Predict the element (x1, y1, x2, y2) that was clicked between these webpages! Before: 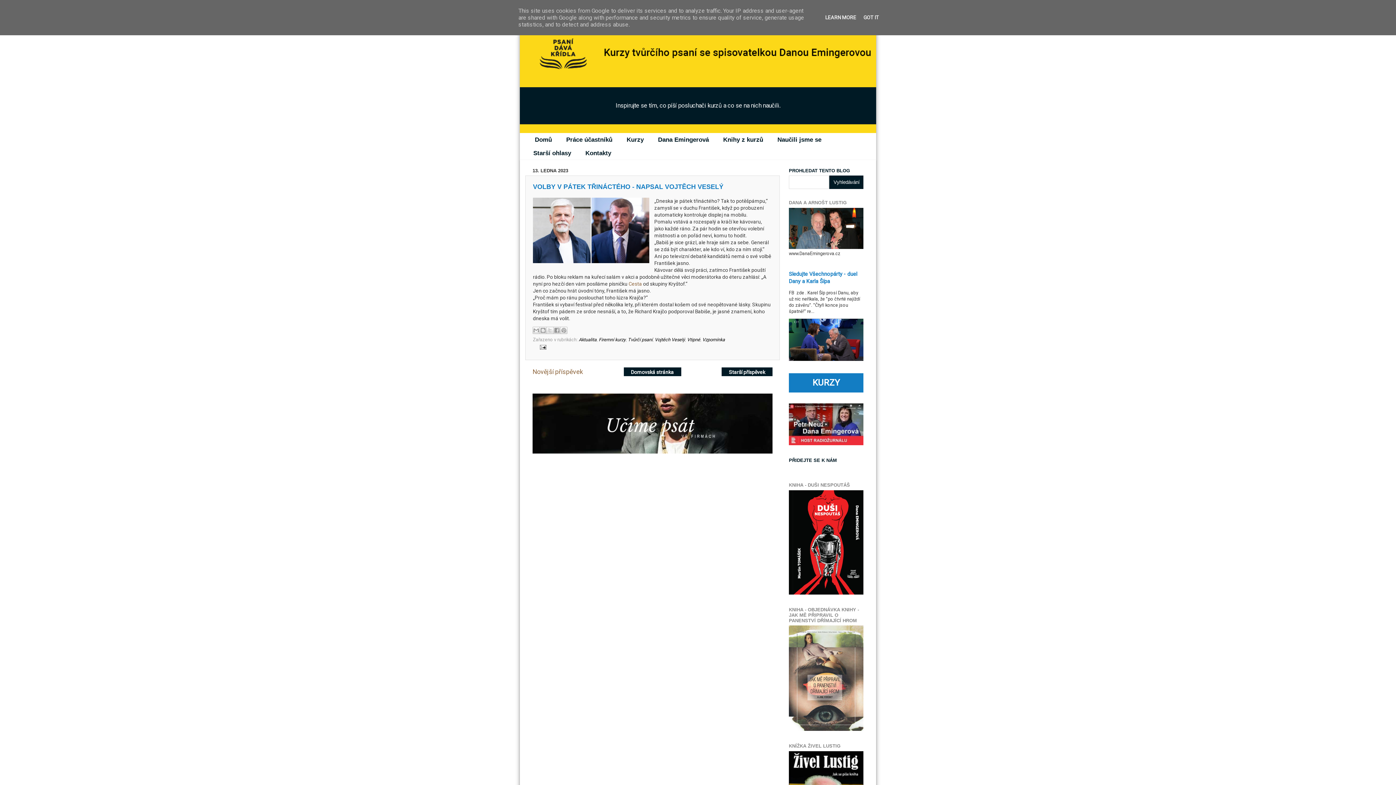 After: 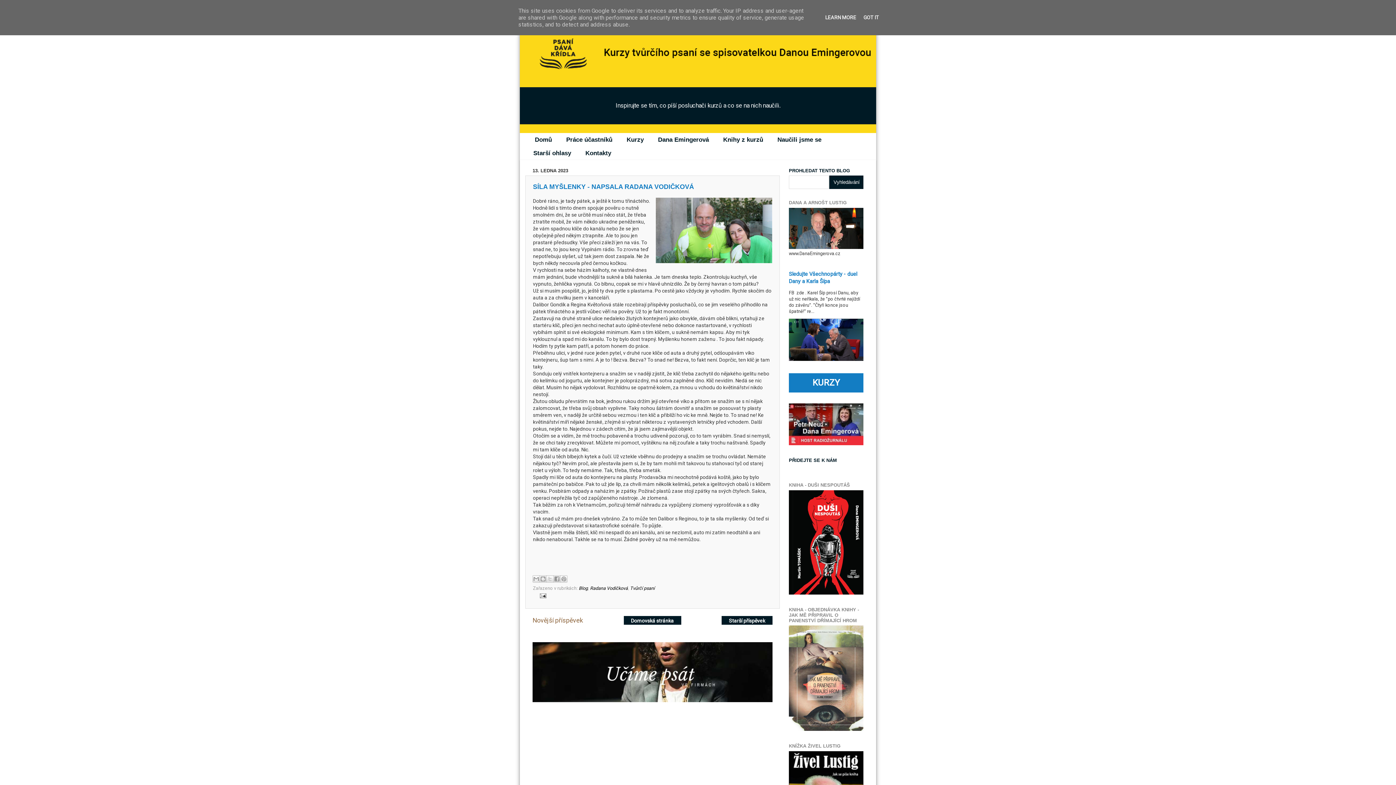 Action: bbox: (721, 362, 772, 382) label: Starší příspěvek